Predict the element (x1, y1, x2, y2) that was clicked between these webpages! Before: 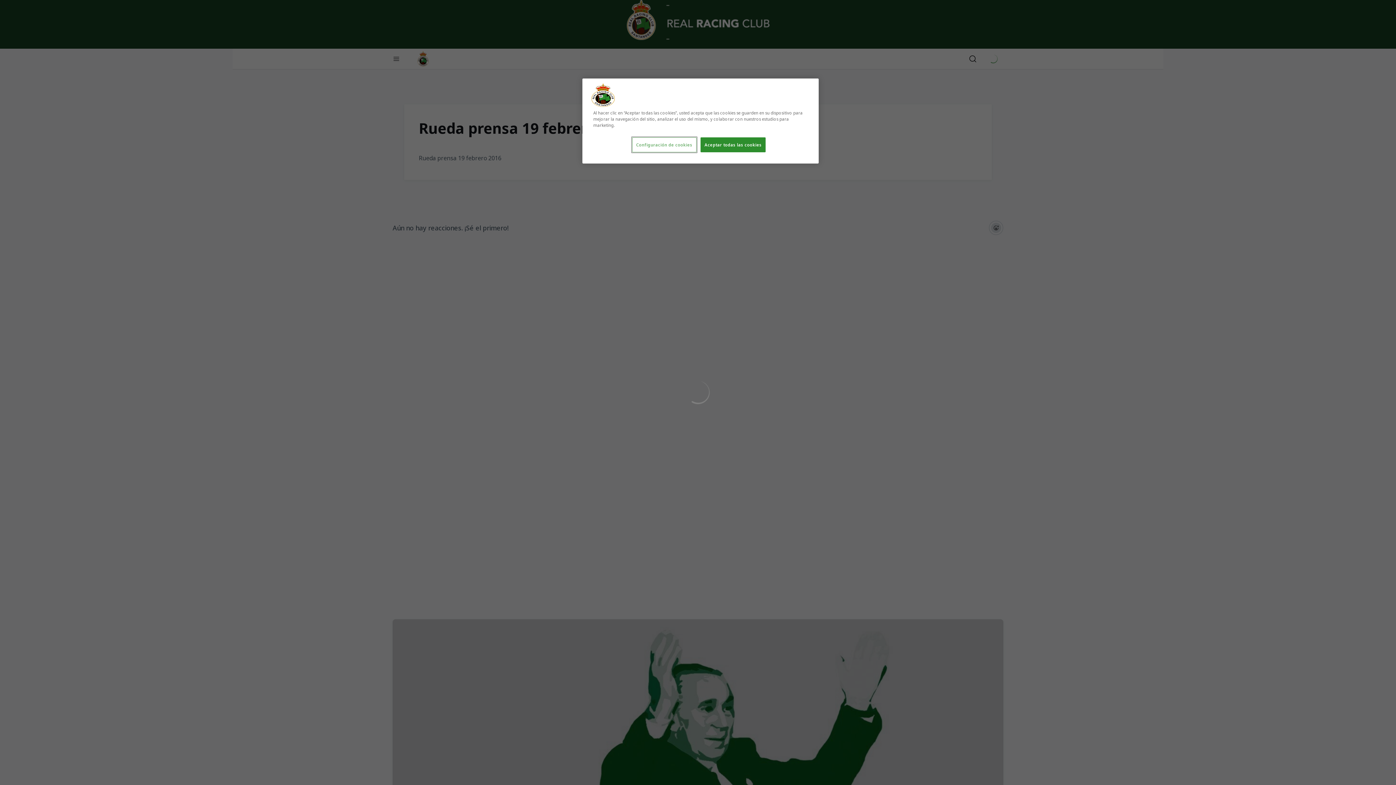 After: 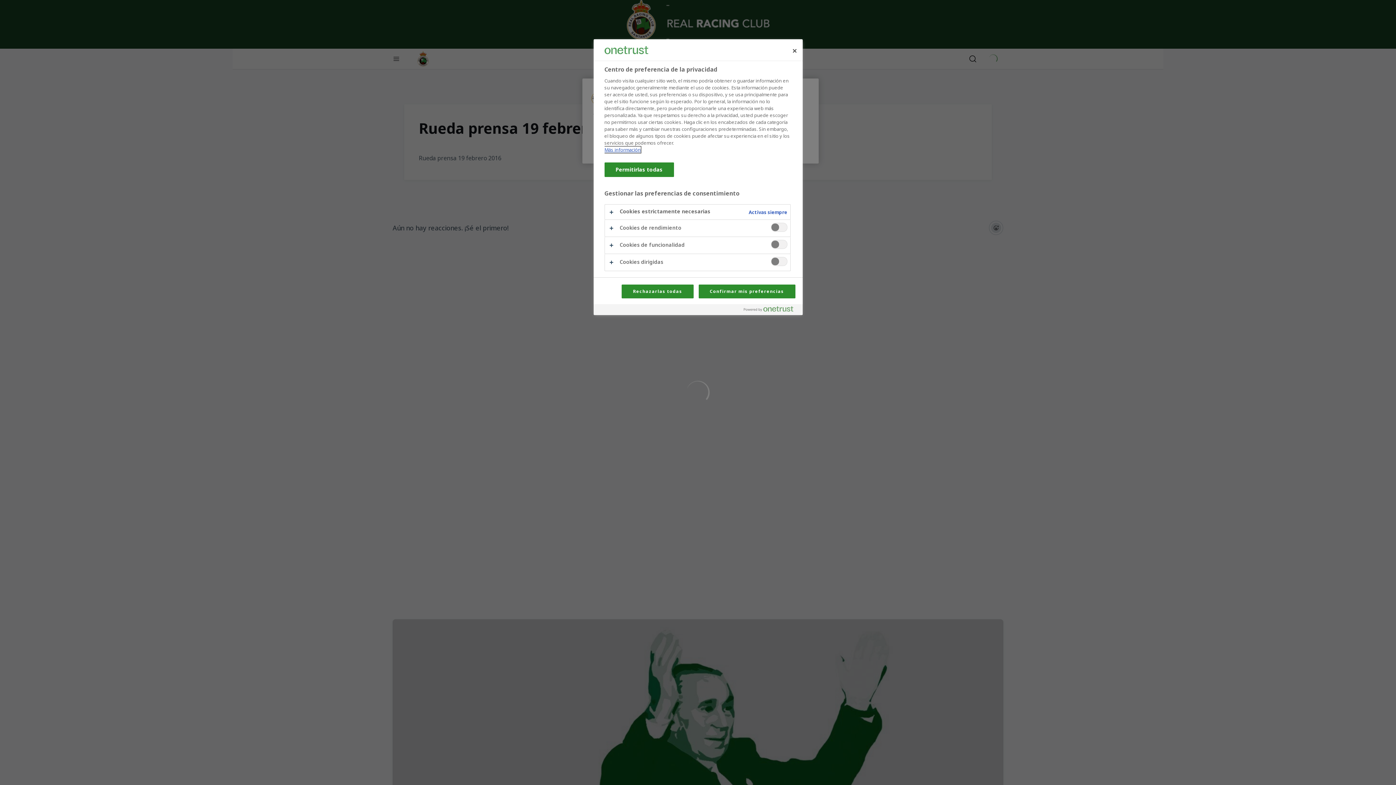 Action: bbox: (632, 137, 696, 152) label: Configuración de cookies